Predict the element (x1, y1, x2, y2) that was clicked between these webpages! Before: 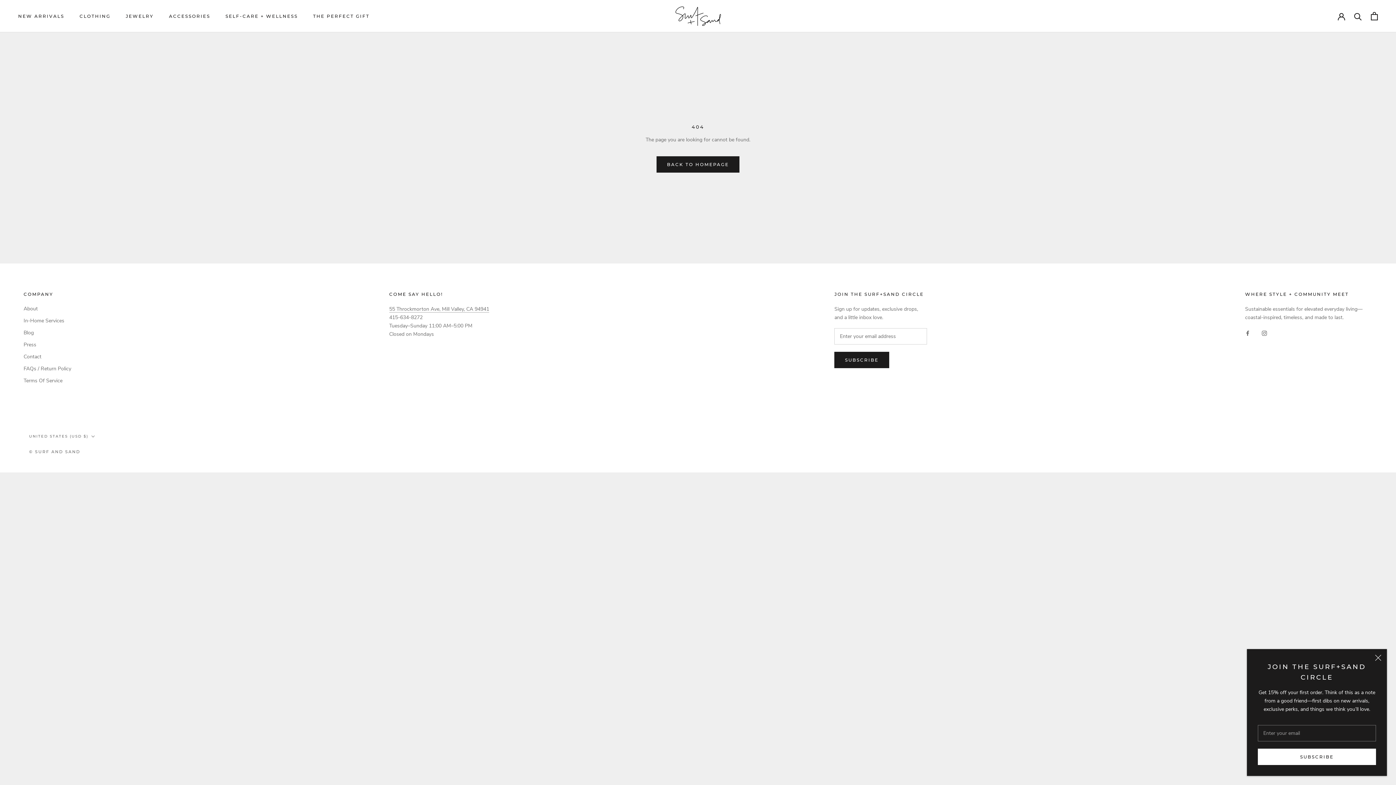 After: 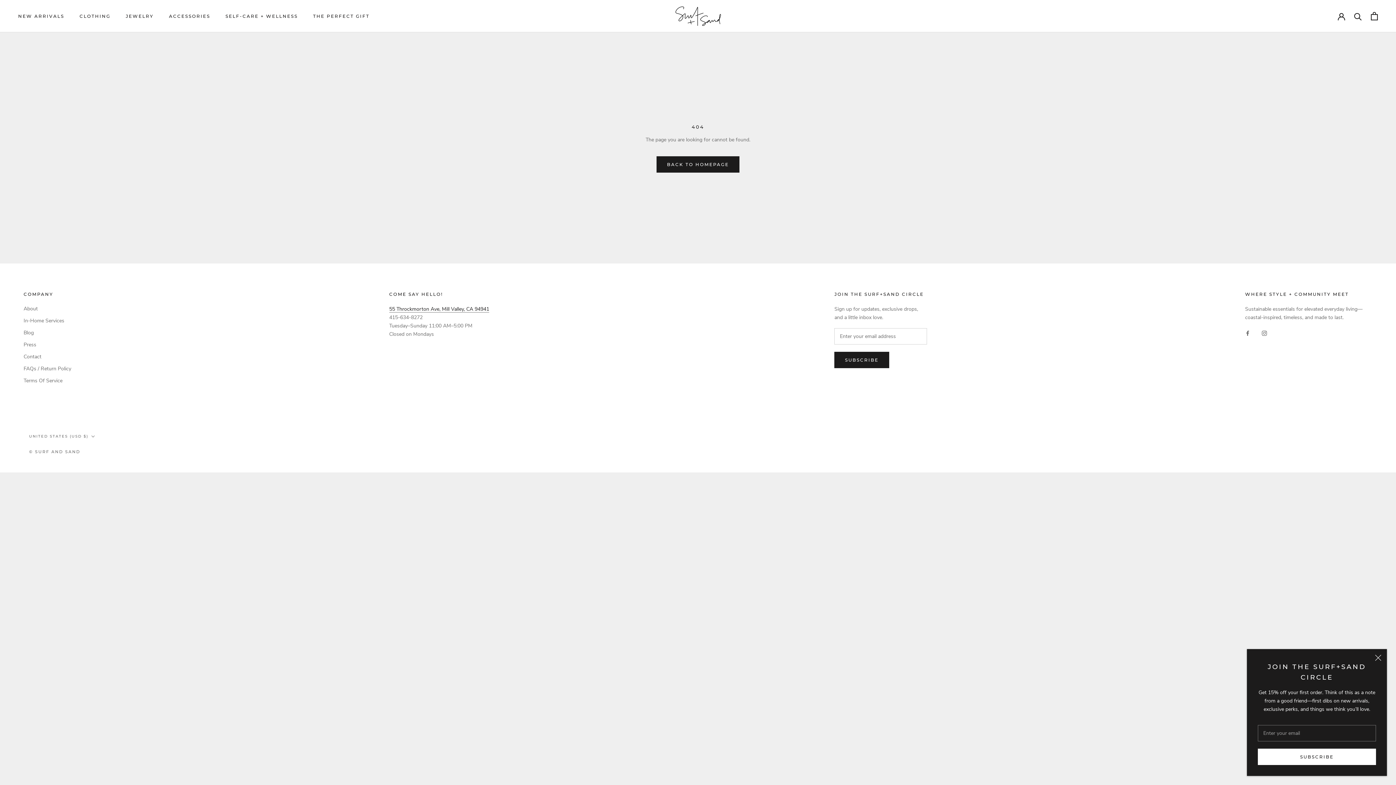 Action: label: 55 Throckmorton Ave, Mill Valley, CA 94941 bbox: (389, 305, 489, 312)